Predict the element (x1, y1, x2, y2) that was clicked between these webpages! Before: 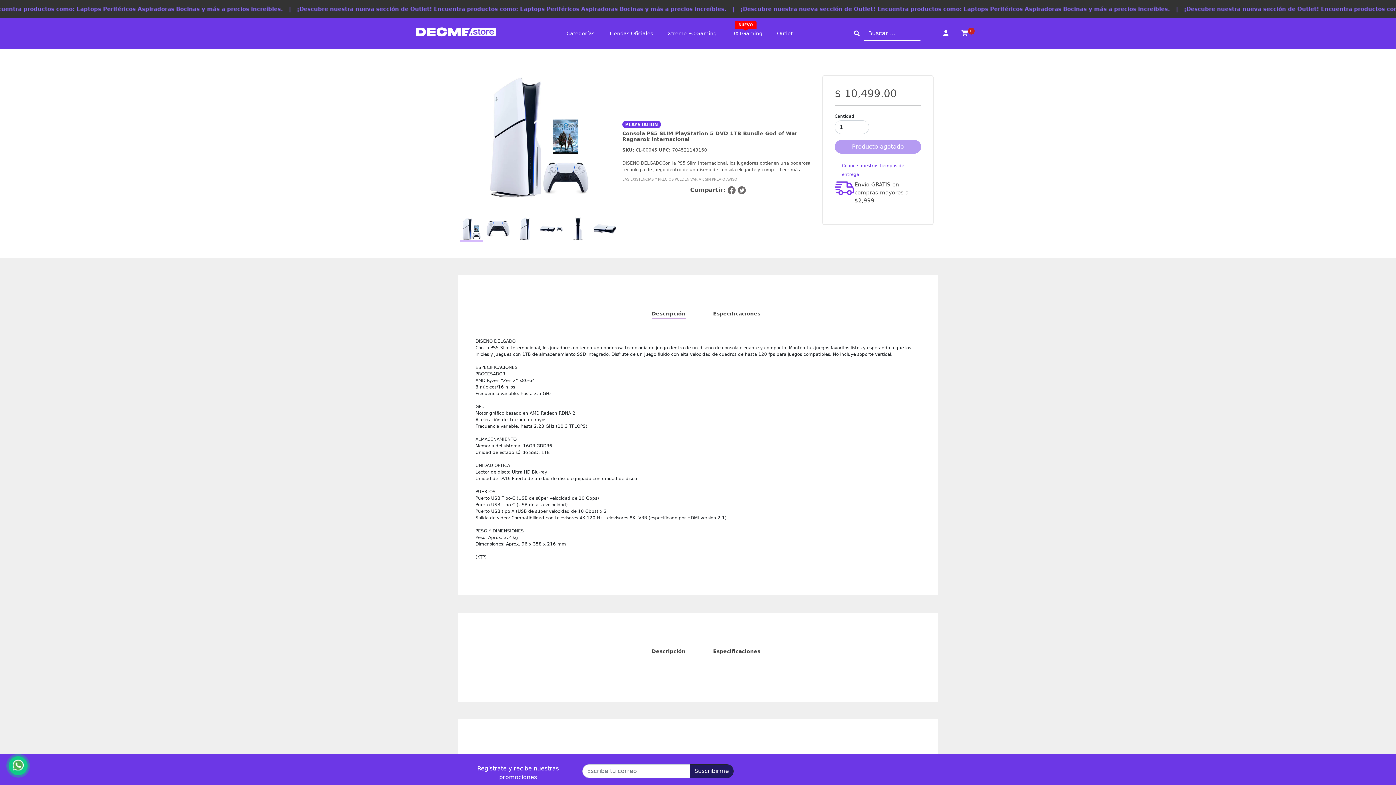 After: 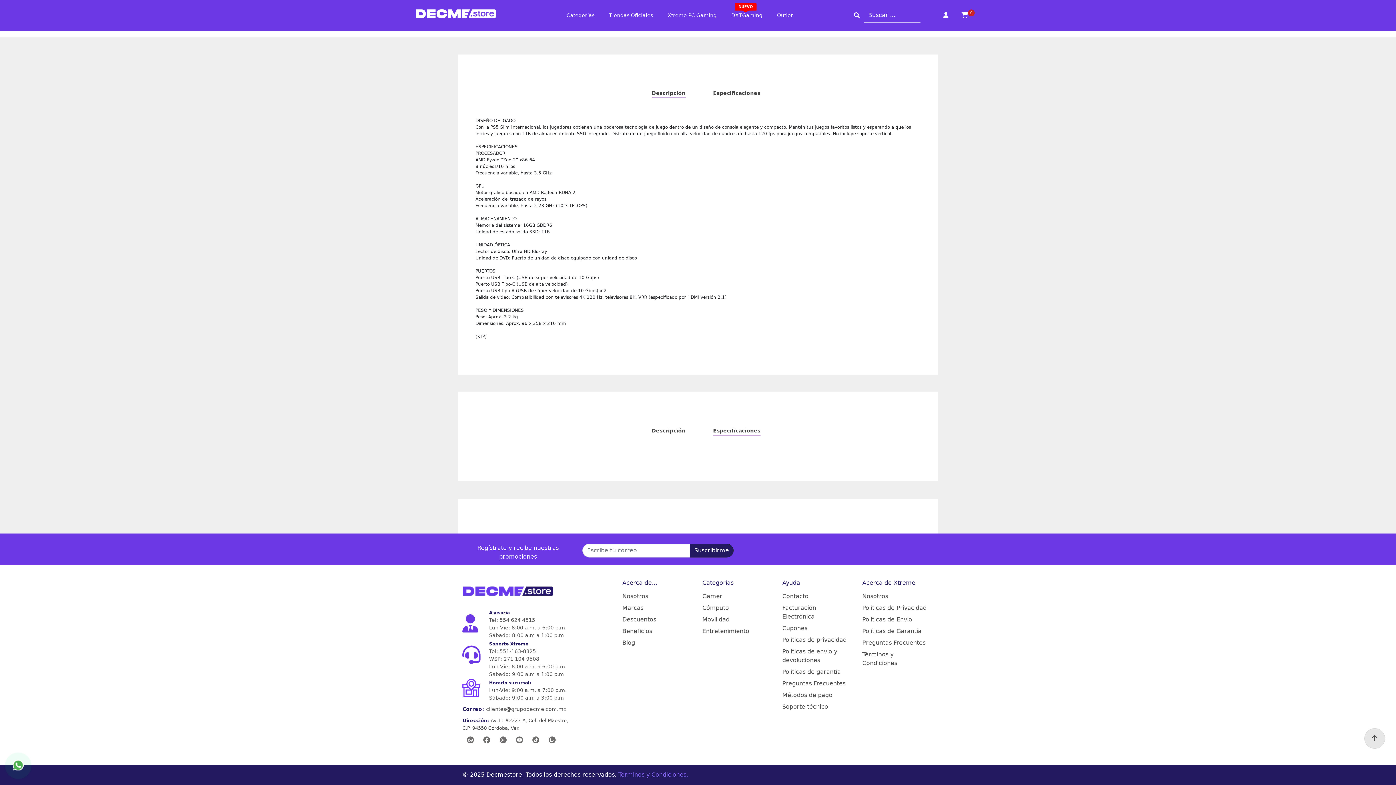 Action: bbox: (780, 167, 800, 172) label: Leer más